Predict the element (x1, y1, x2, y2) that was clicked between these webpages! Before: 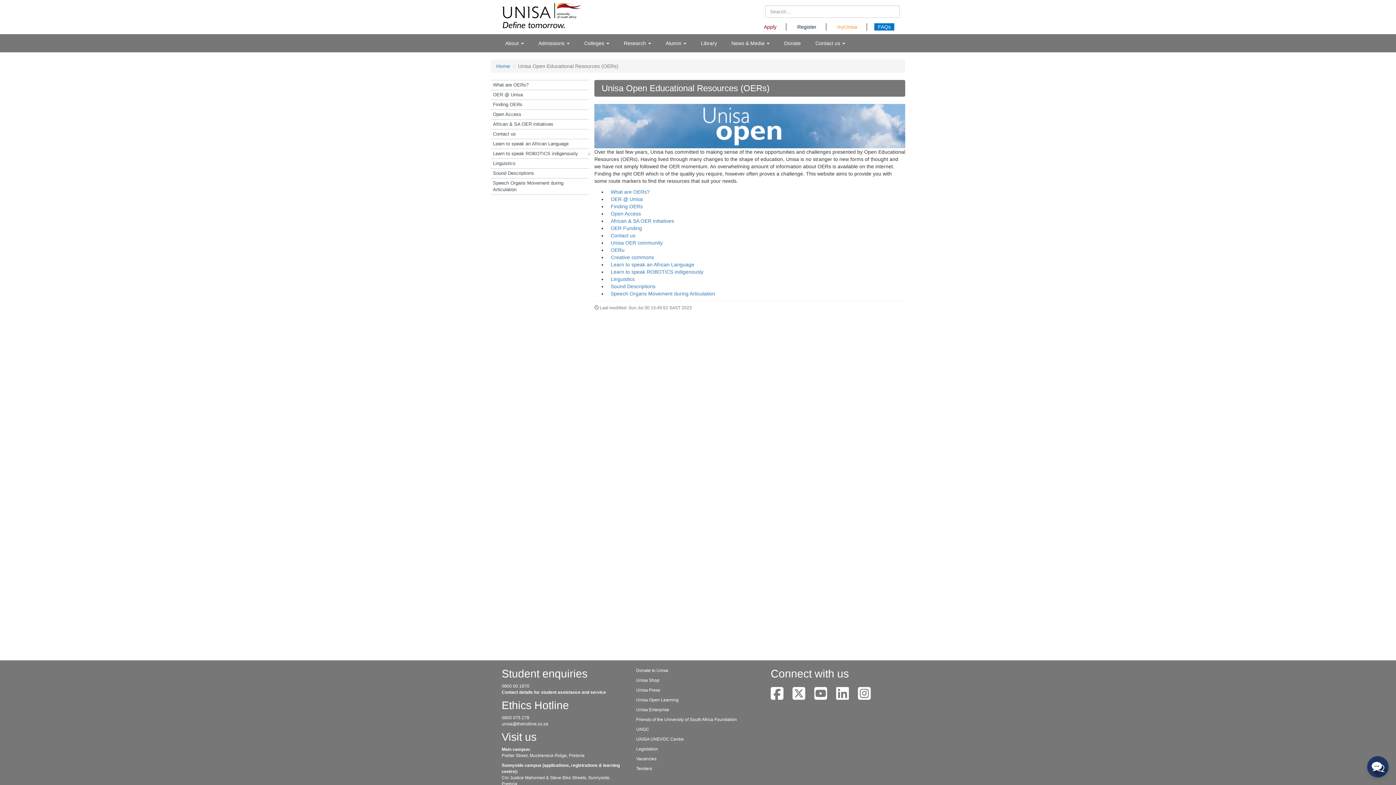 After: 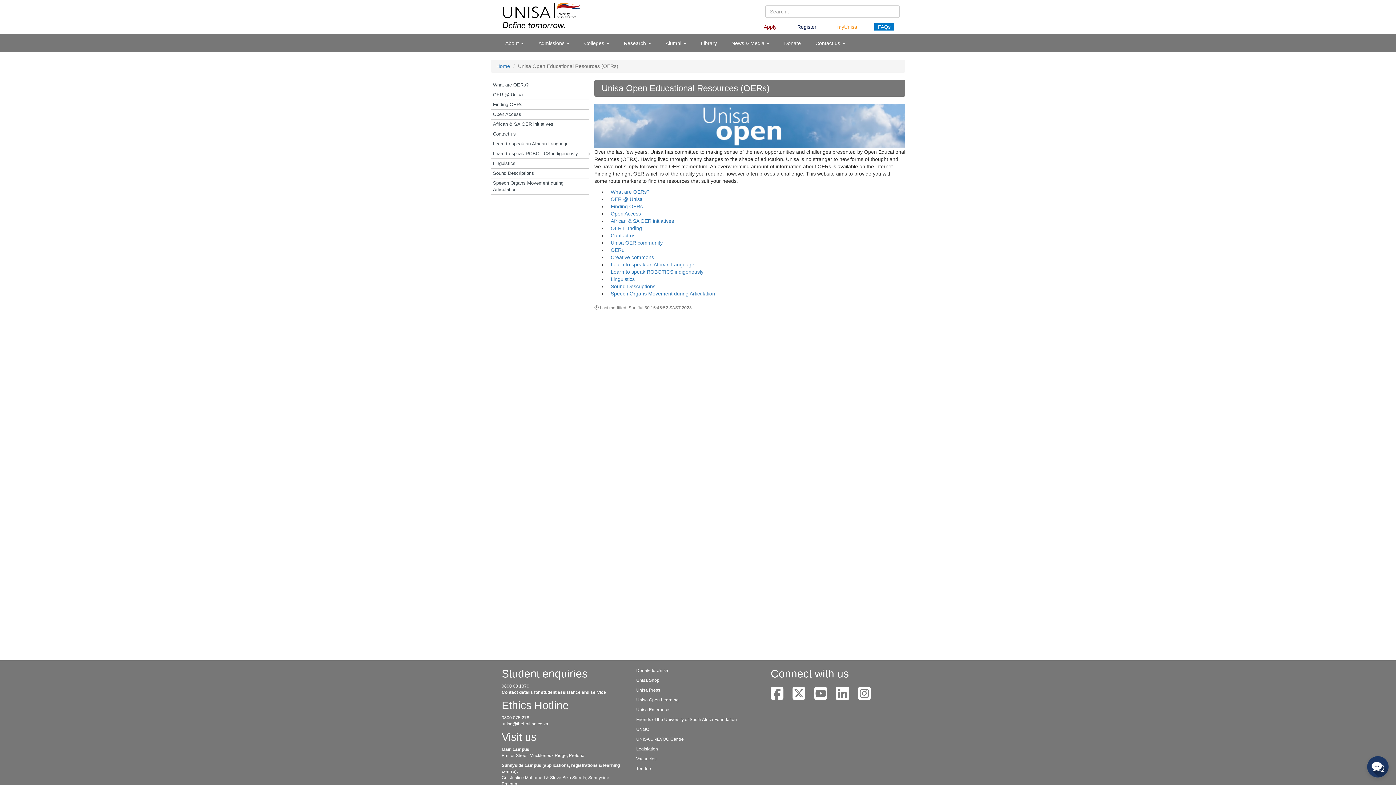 Action: bbox: (636, 697, 678, 702) label: Unisa Open Learning